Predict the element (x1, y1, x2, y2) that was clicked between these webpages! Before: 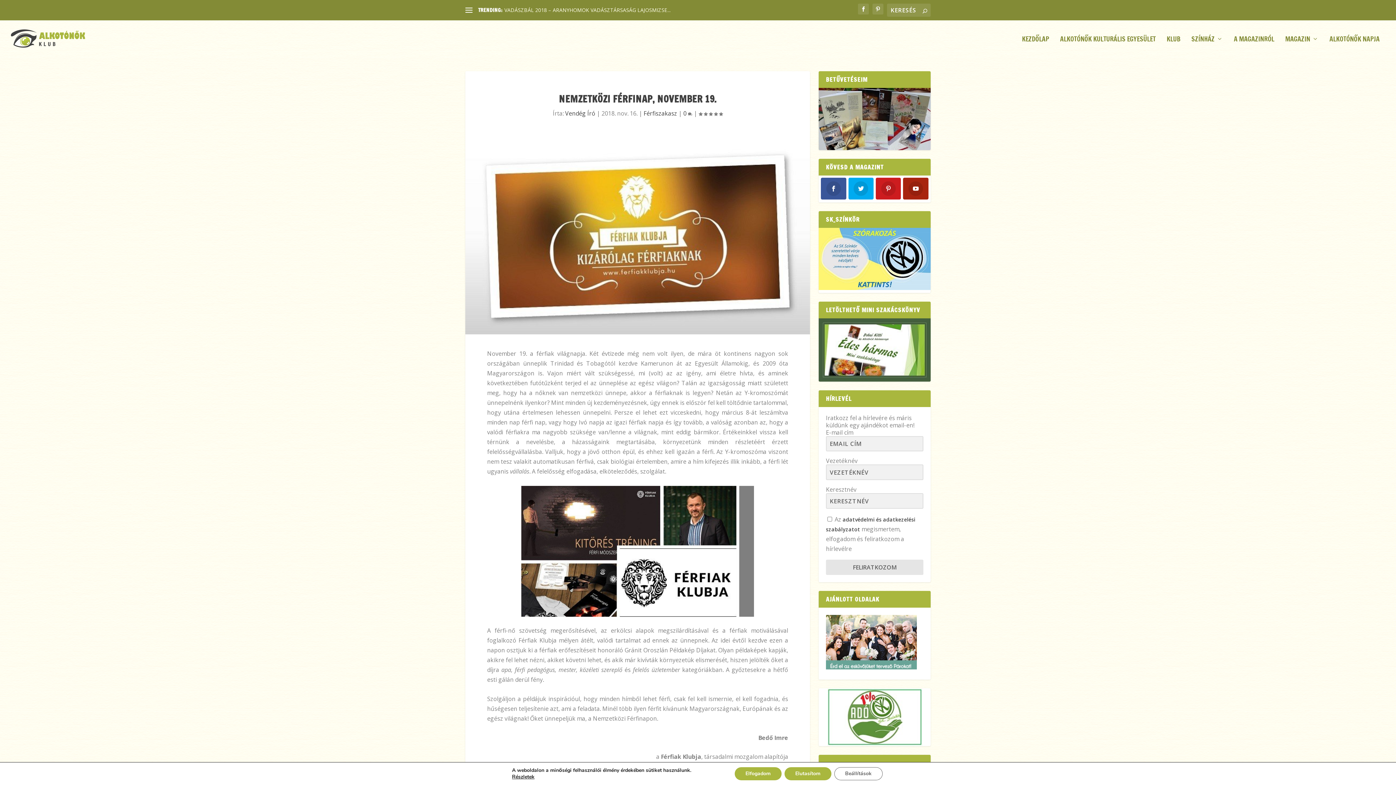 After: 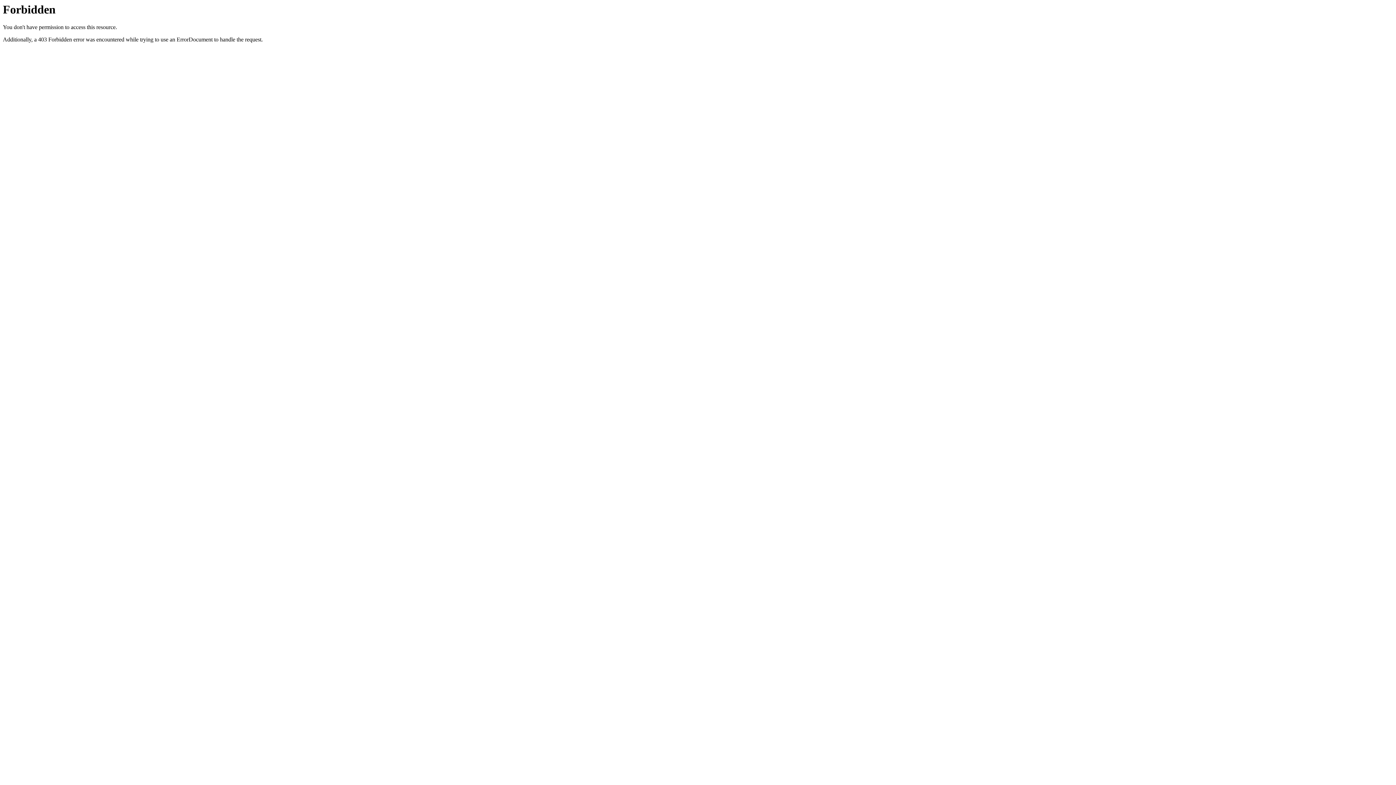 Action: label: http://ferfiakklubja.hu/ bbox: (634, 772, 696, 780)